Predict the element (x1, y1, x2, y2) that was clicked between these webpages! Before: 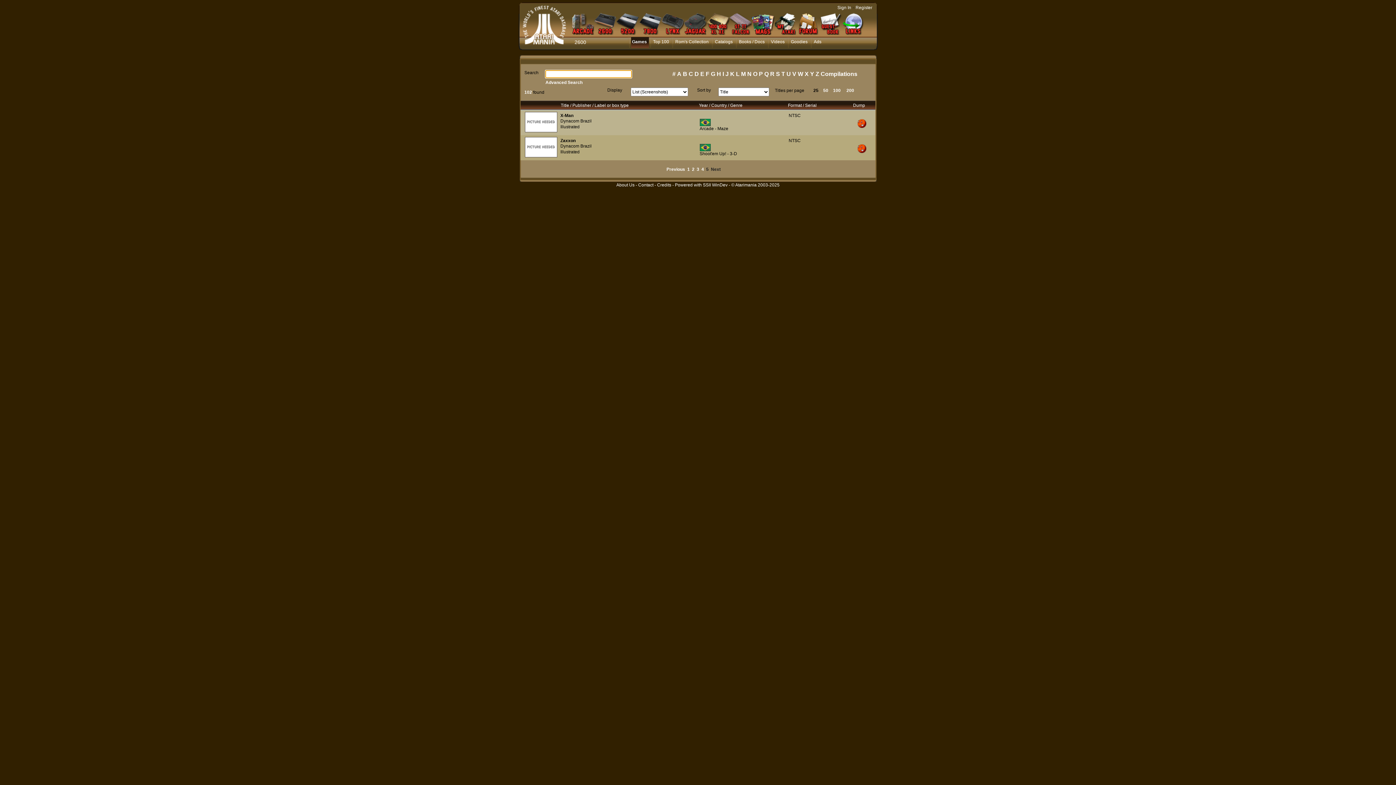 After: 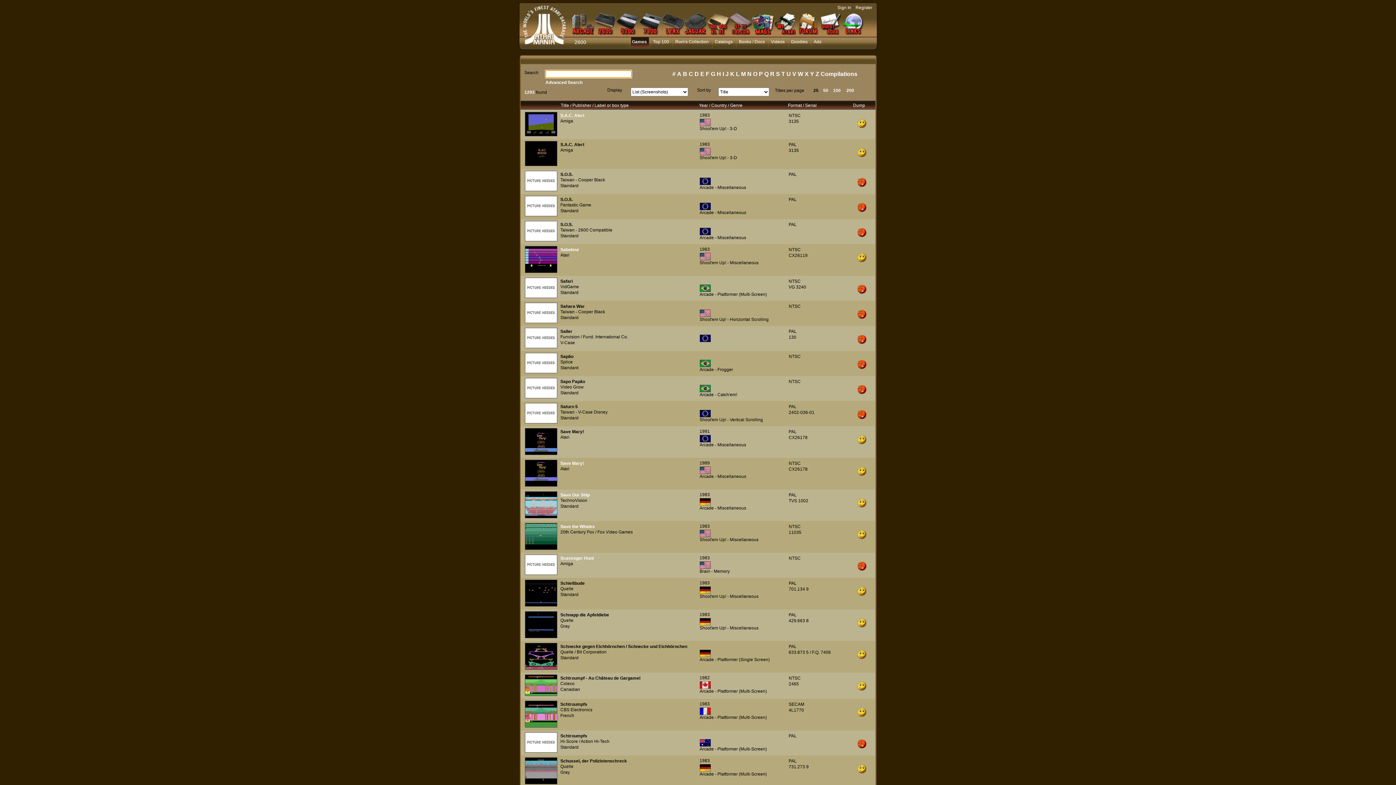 Action: label: S bbox: (776, 70, 780, 77)